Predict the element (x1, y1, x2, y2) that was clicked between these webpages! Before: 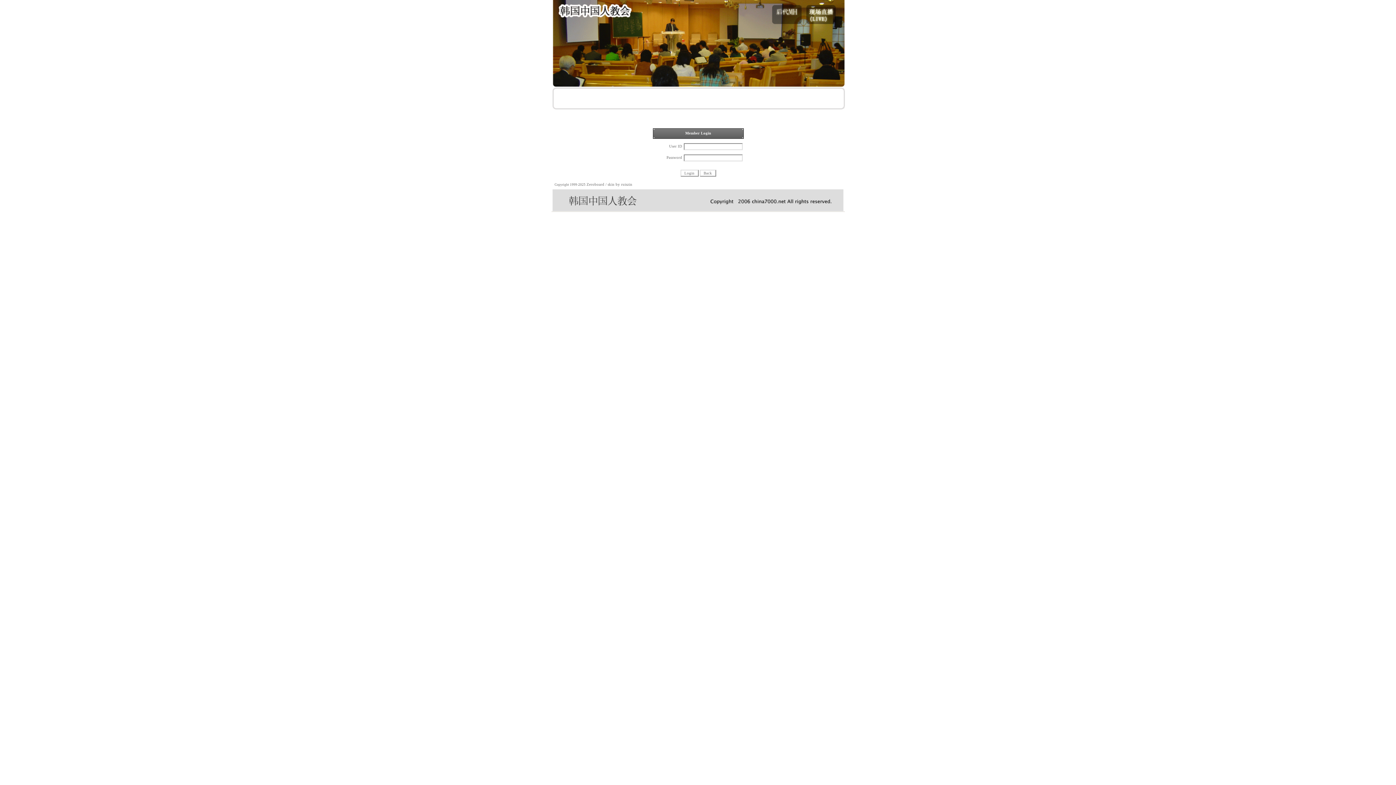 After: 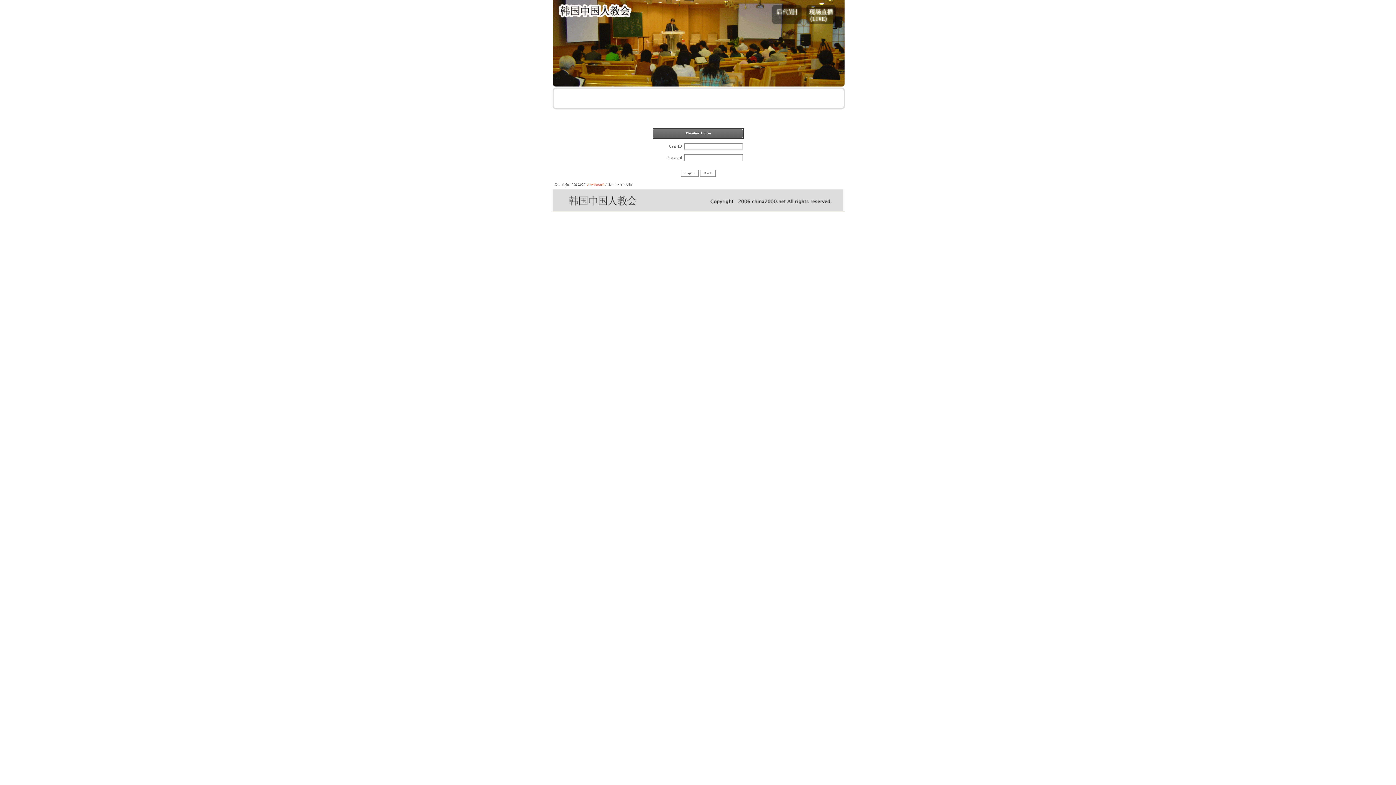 Action: bbox: (586, 182, 604, 186) label: Zeroboard